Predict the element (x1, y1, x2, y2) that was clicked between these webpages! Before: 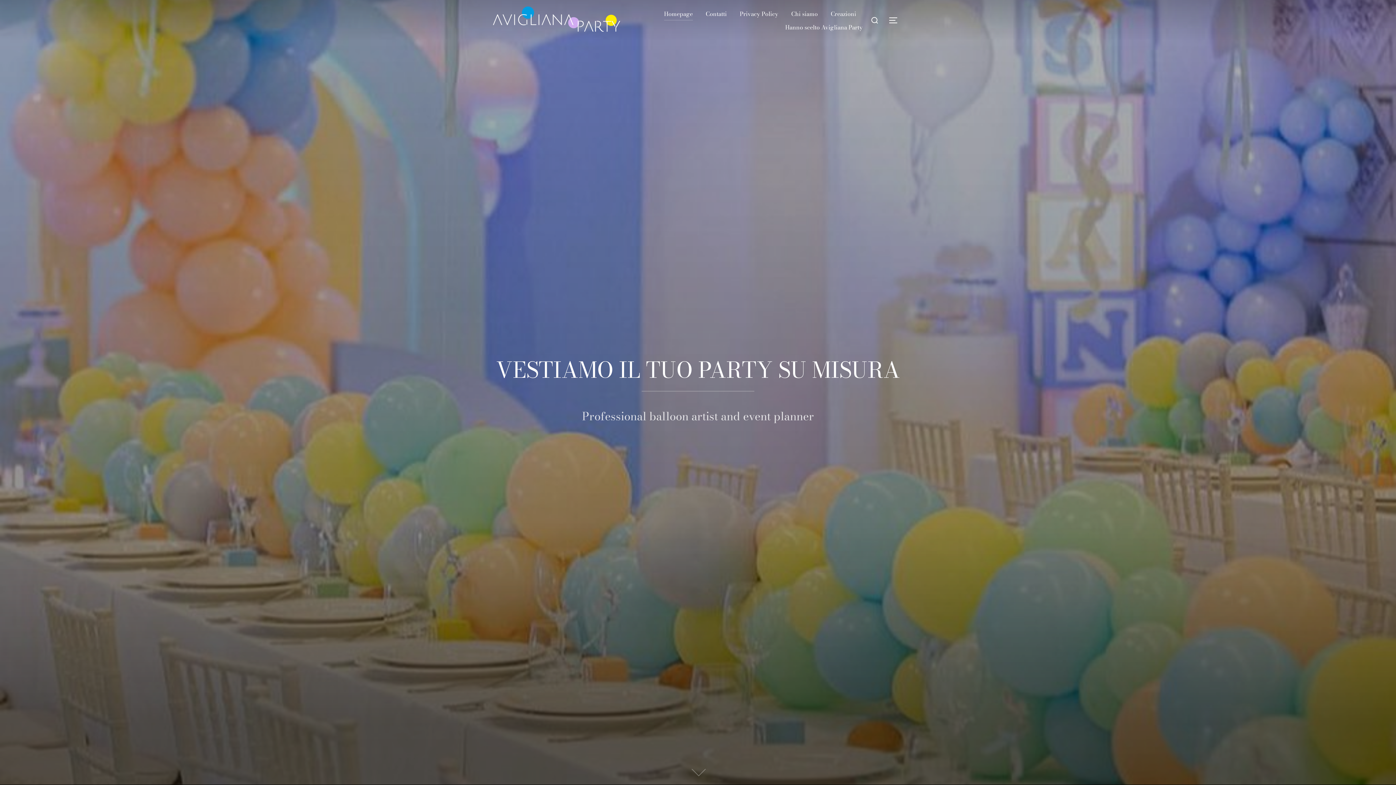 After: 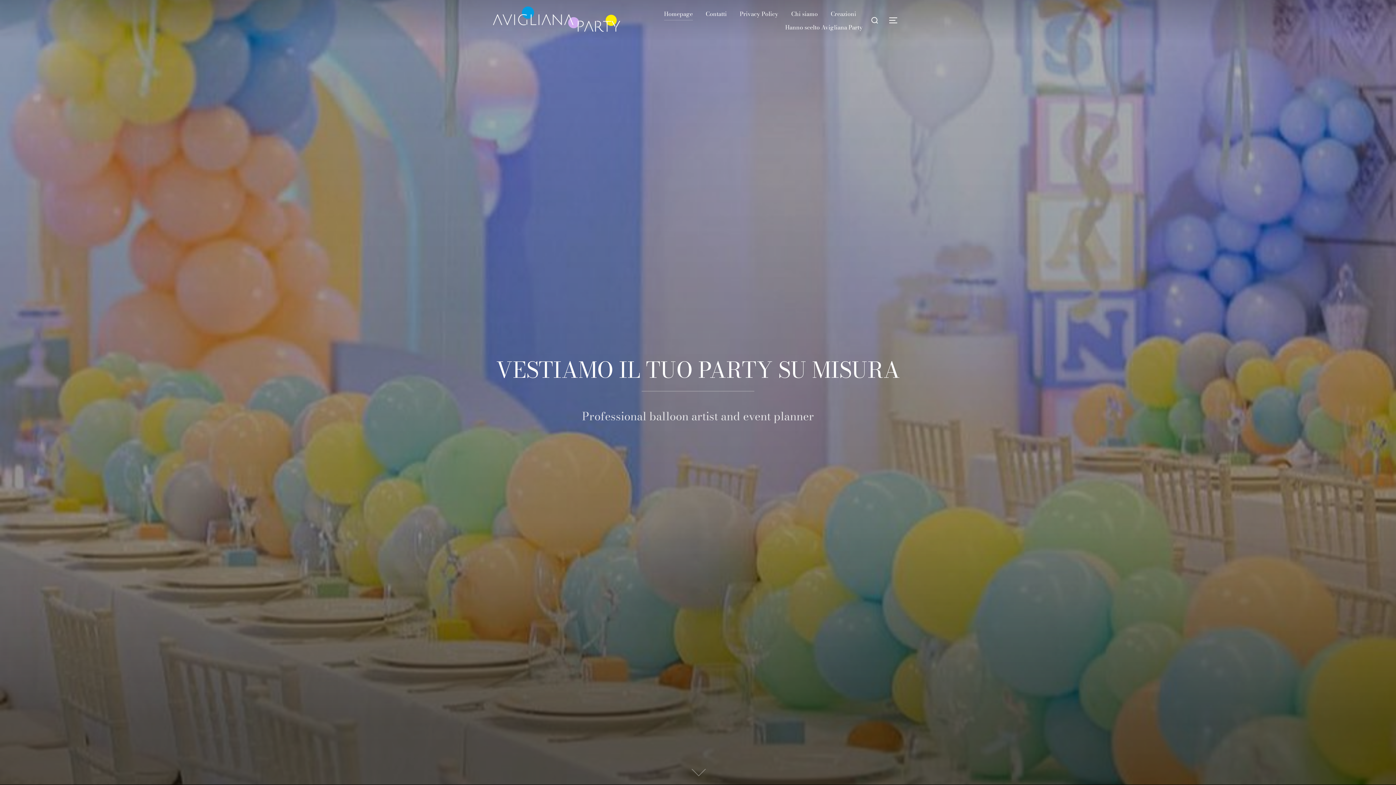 Action: bbox: (492, 6, 620, 34)